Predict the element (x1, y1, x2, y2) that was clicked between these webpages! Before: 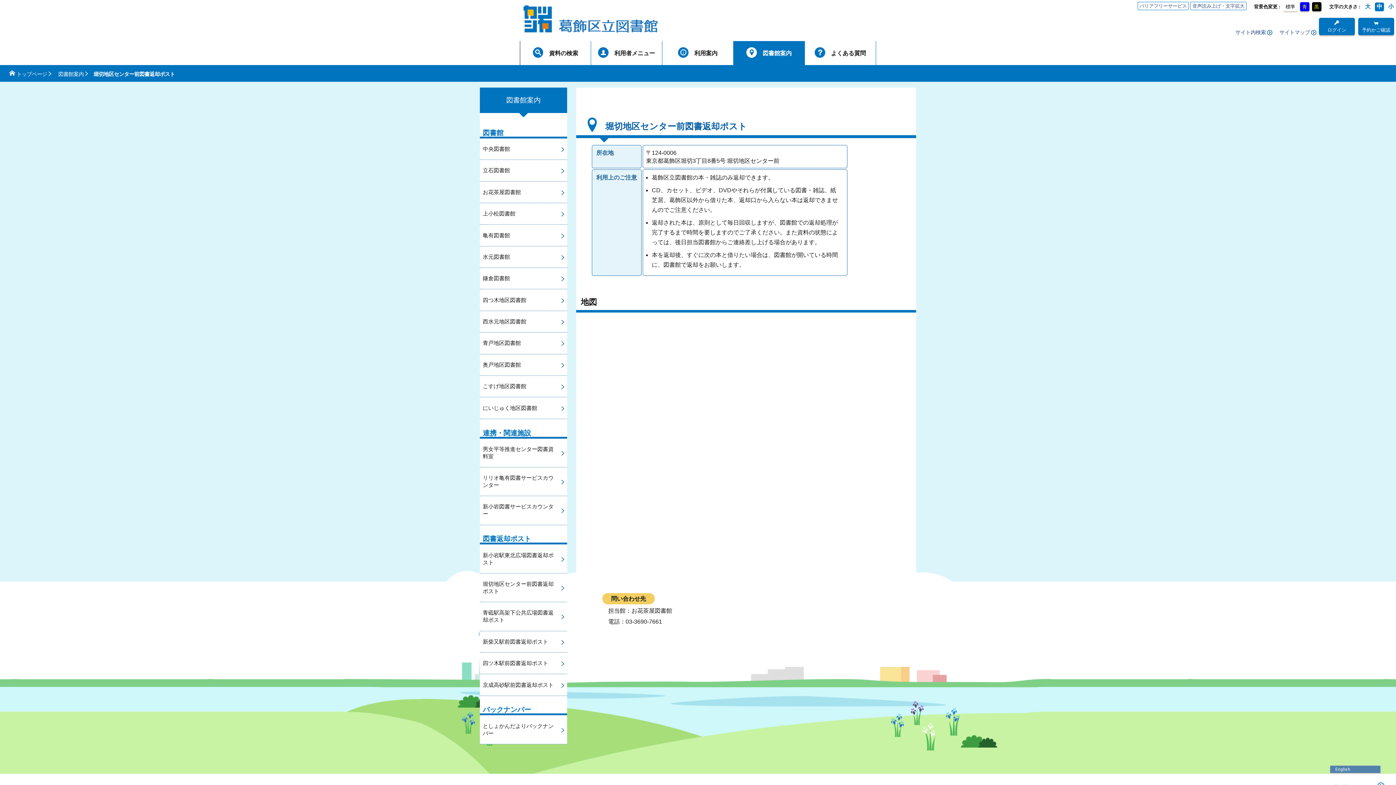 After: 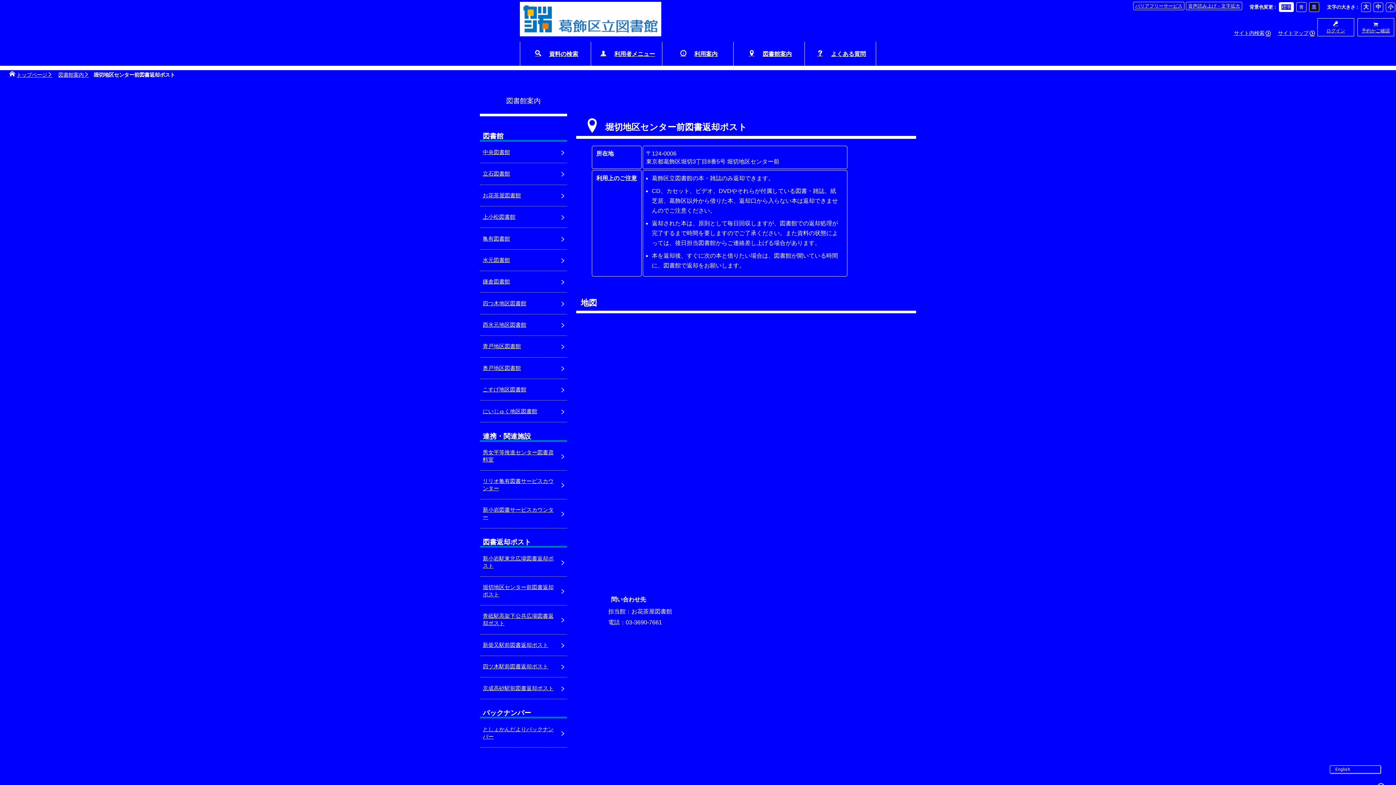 Action: label: 青 bbox: (1300, 2, 1309, 11)